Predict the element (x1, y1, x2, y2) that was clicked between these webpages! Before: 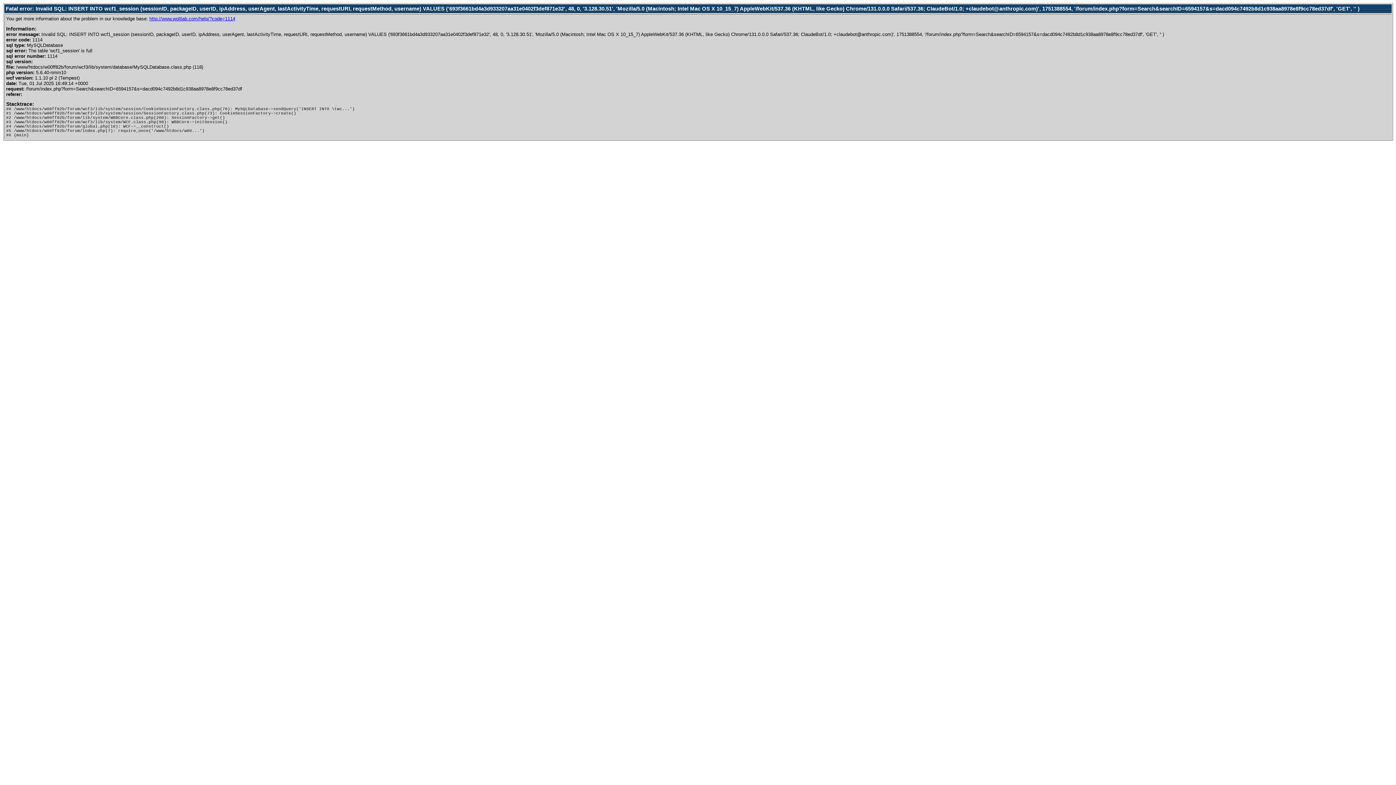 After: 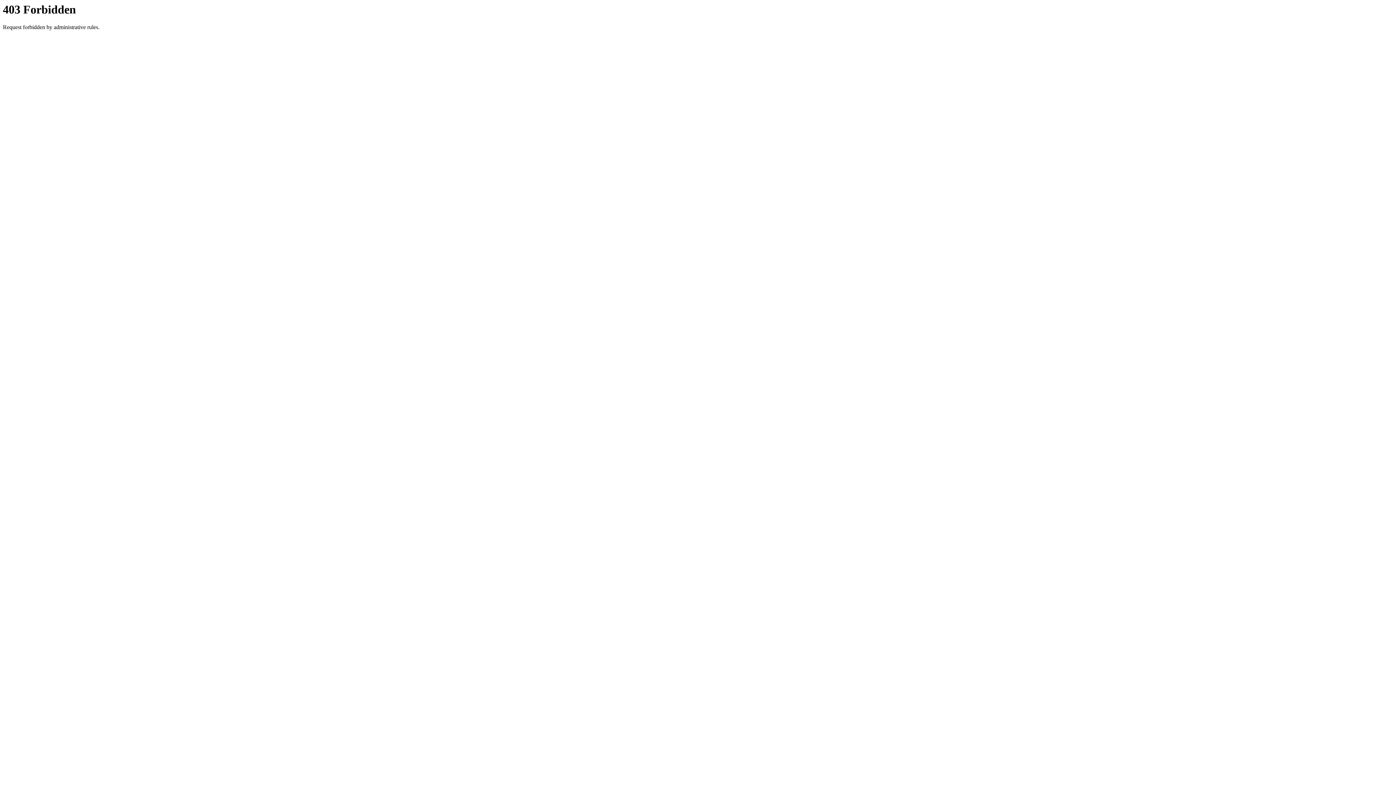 Action: bbox: (149, 16, 235, 21) label: http://www.woltlab.com/help/?code=1114